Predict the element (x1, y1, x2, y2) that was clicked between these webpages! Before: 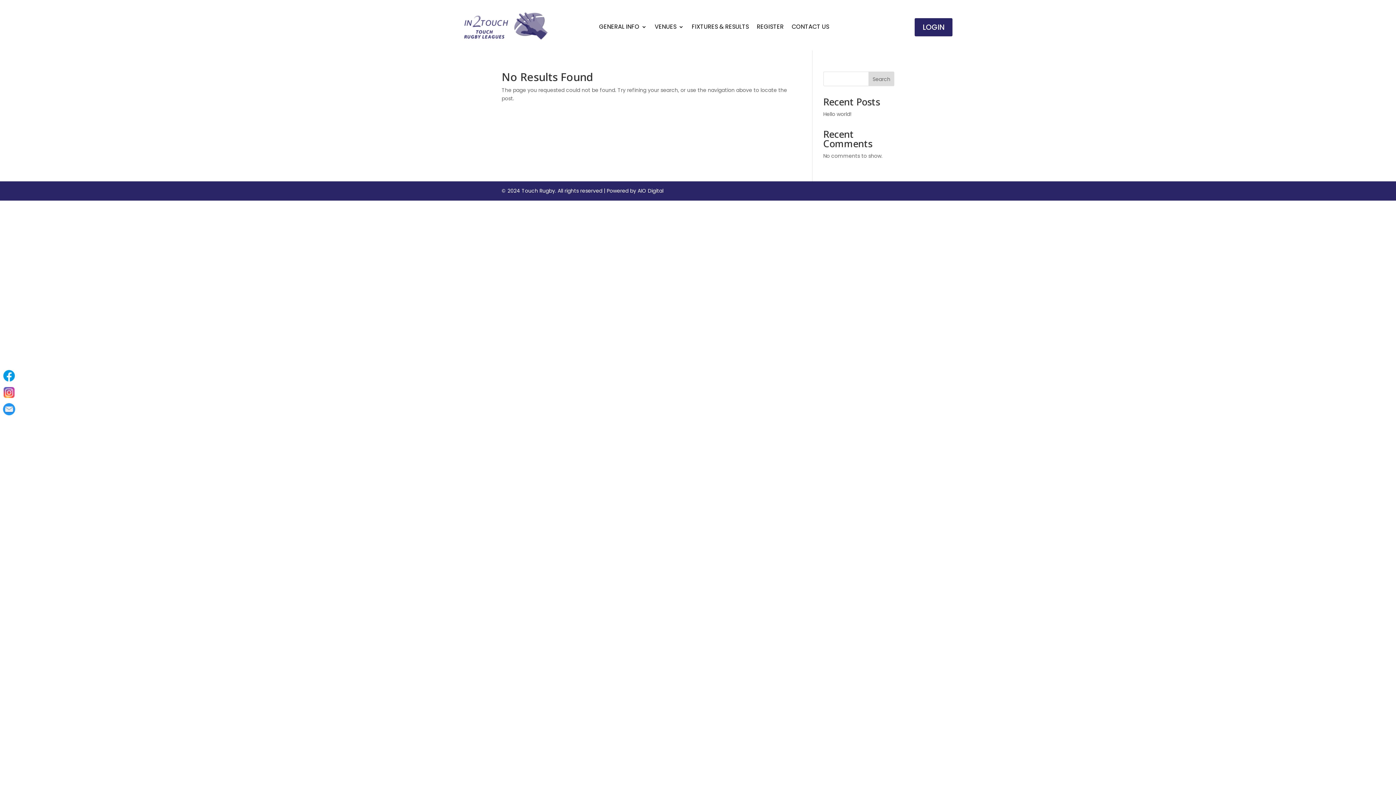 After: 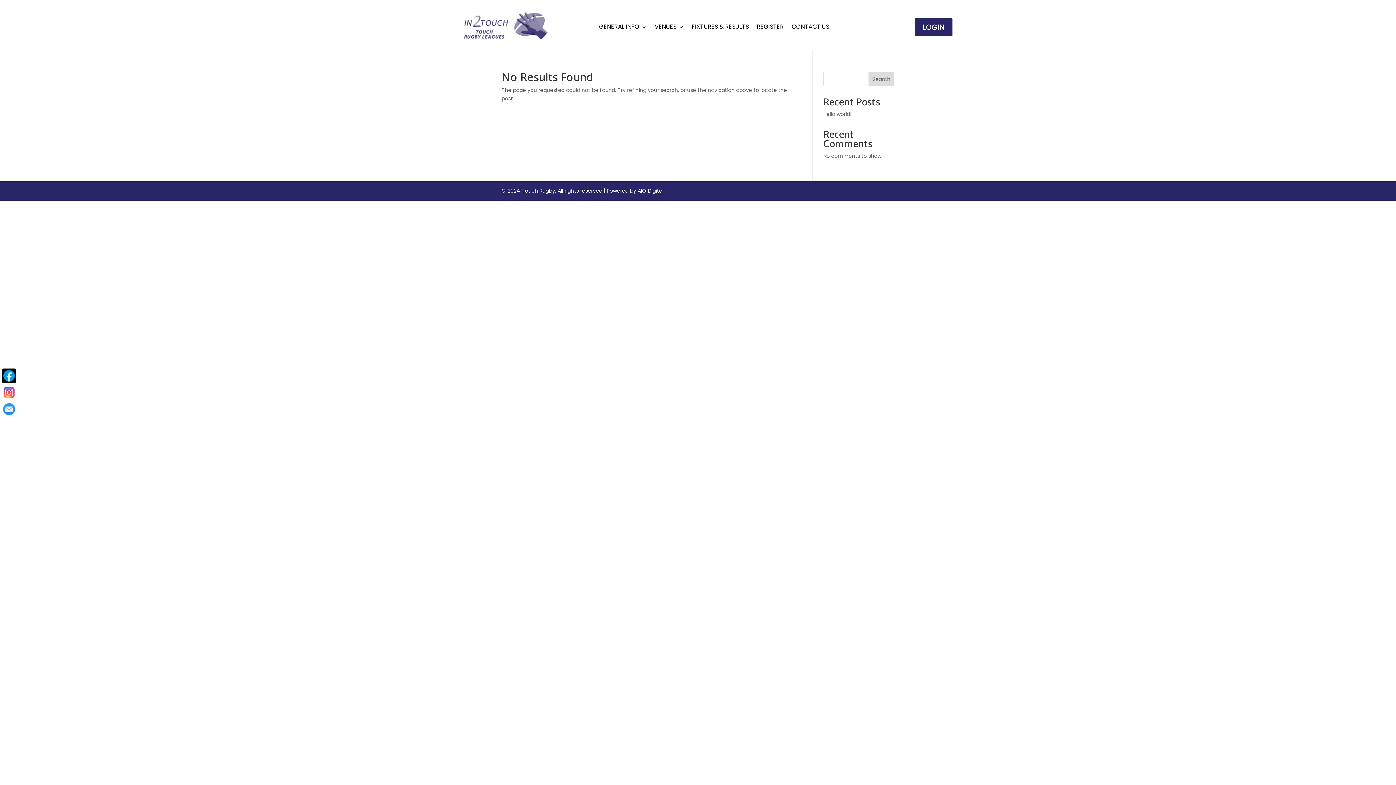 Action: bbox: (1, 368, 16, 383)